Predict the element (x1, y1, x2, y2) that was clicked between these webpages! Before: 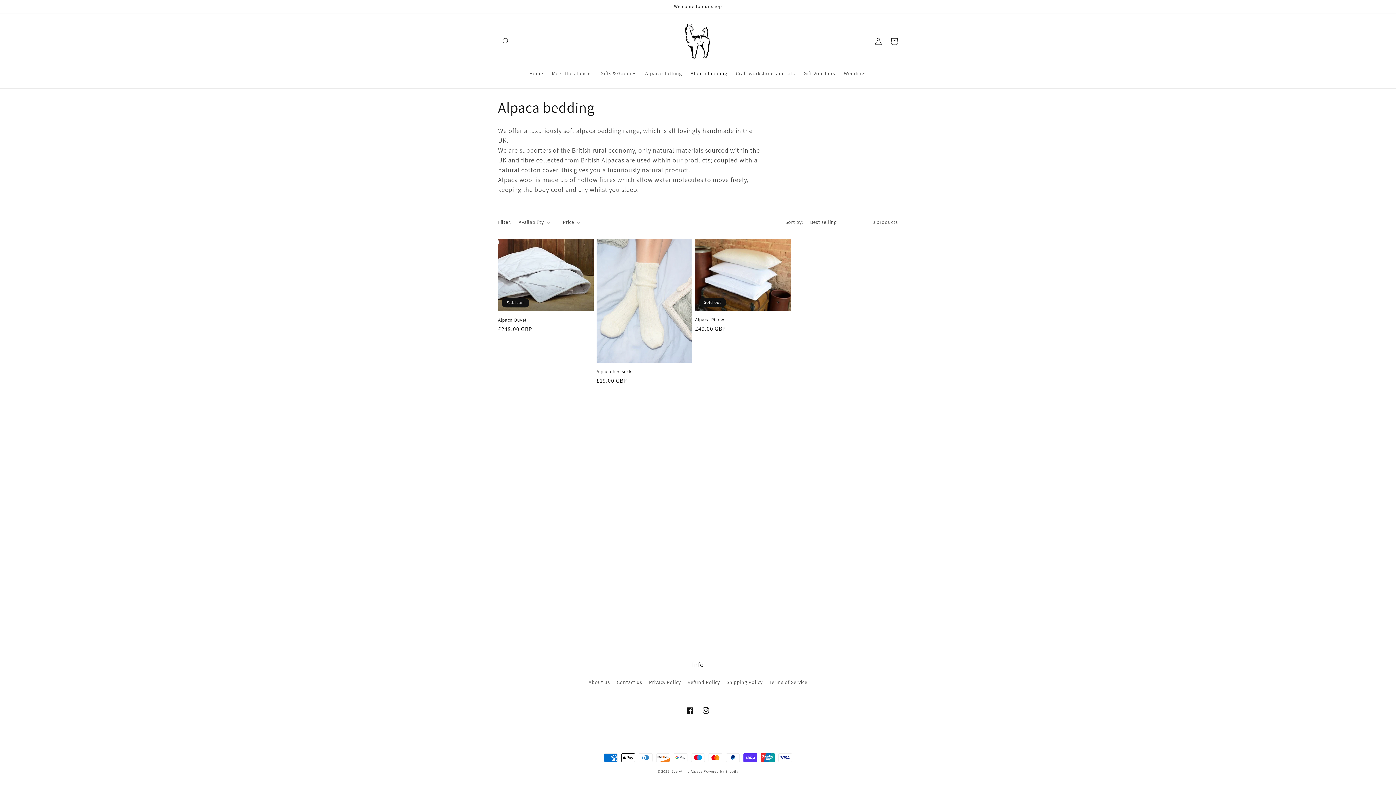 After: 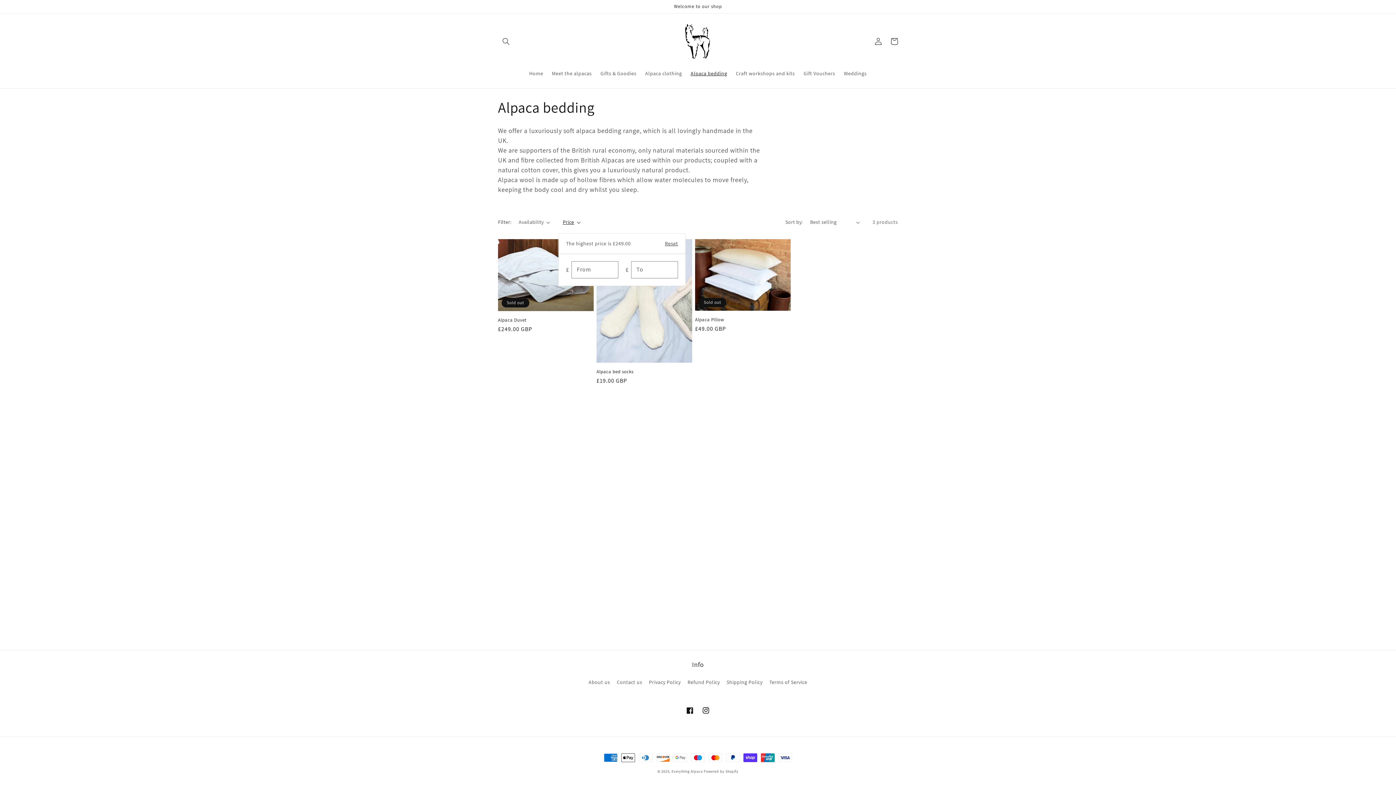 Action: bbox: (562, 218, 580, 226) label: Price